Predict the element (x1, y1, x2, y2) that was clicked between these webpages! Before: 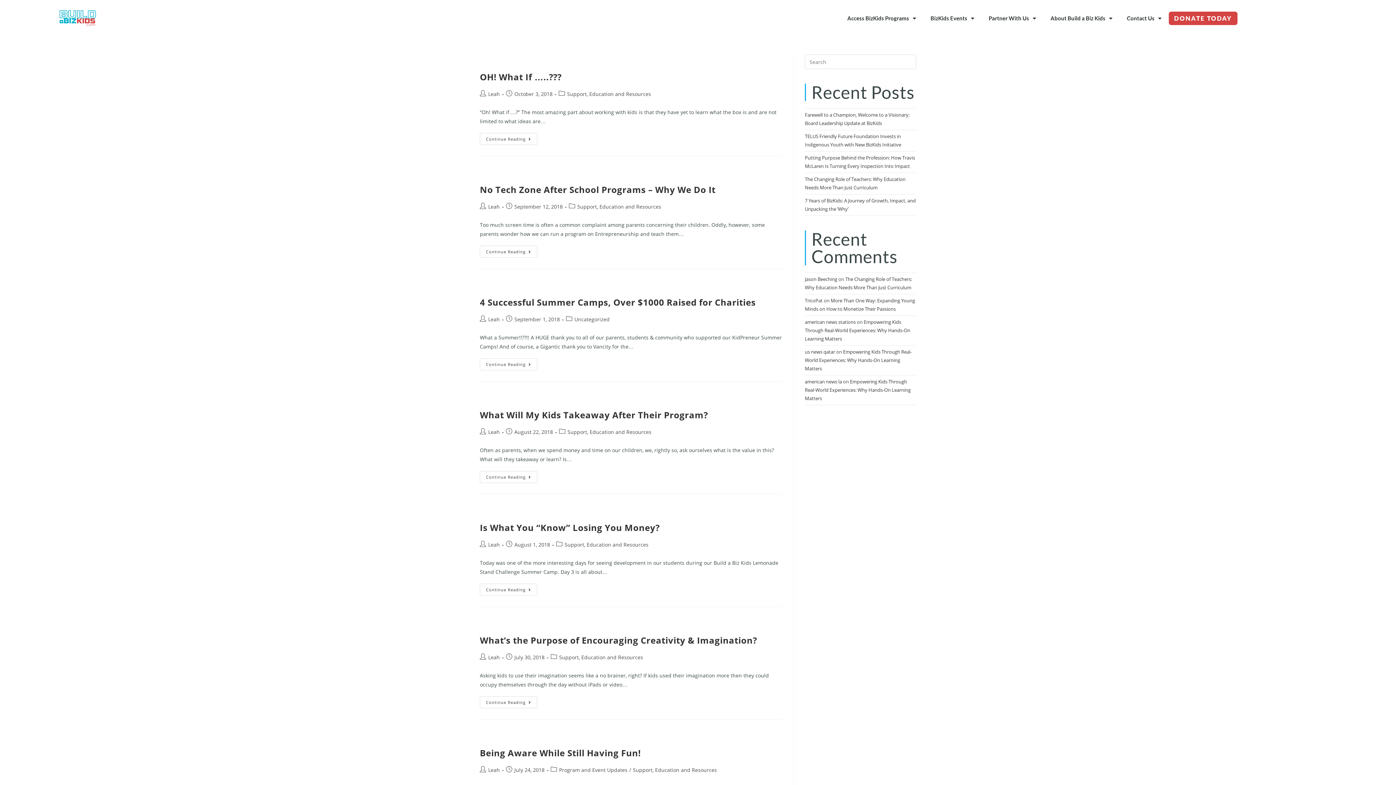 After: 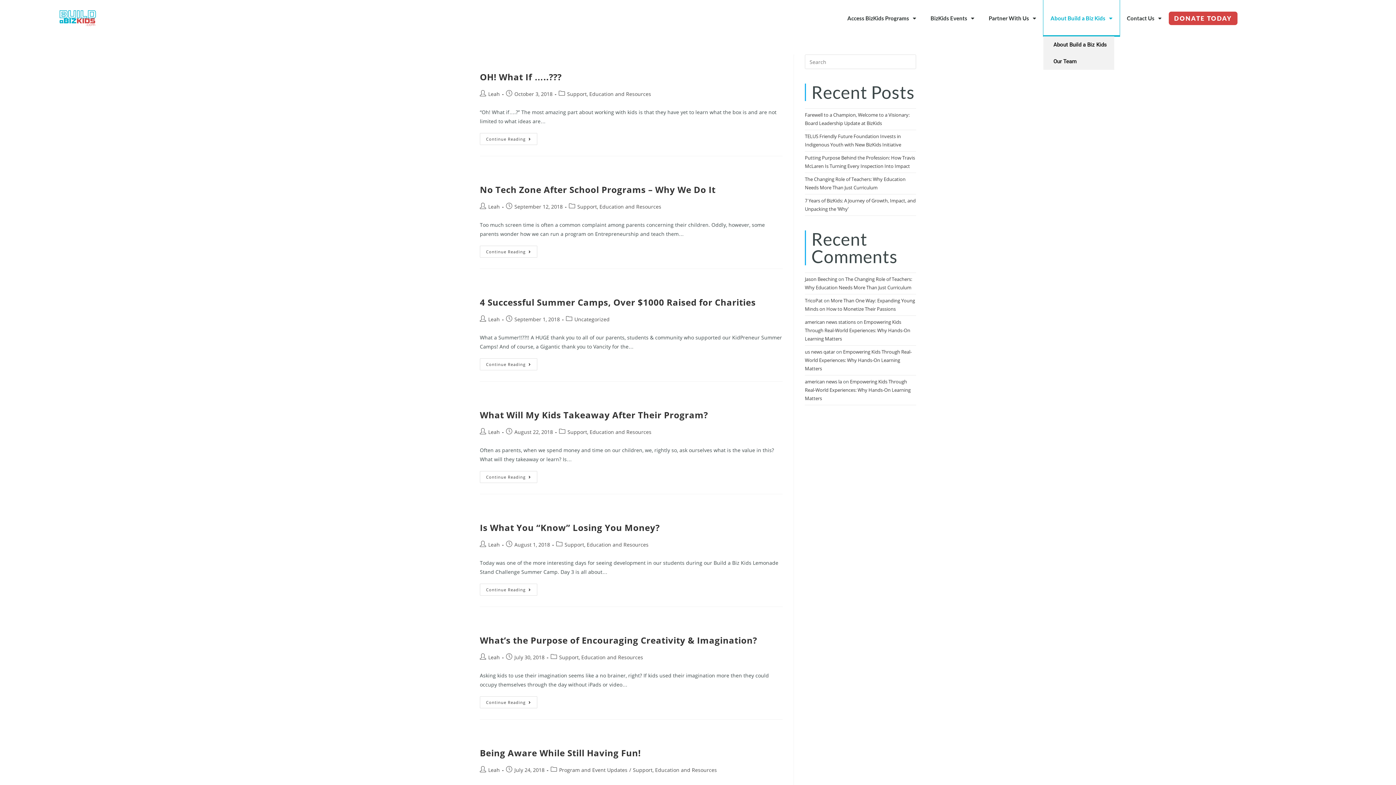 Action: bbox: (1043, 0, 1119, 36) label: About Build a Biz Kids